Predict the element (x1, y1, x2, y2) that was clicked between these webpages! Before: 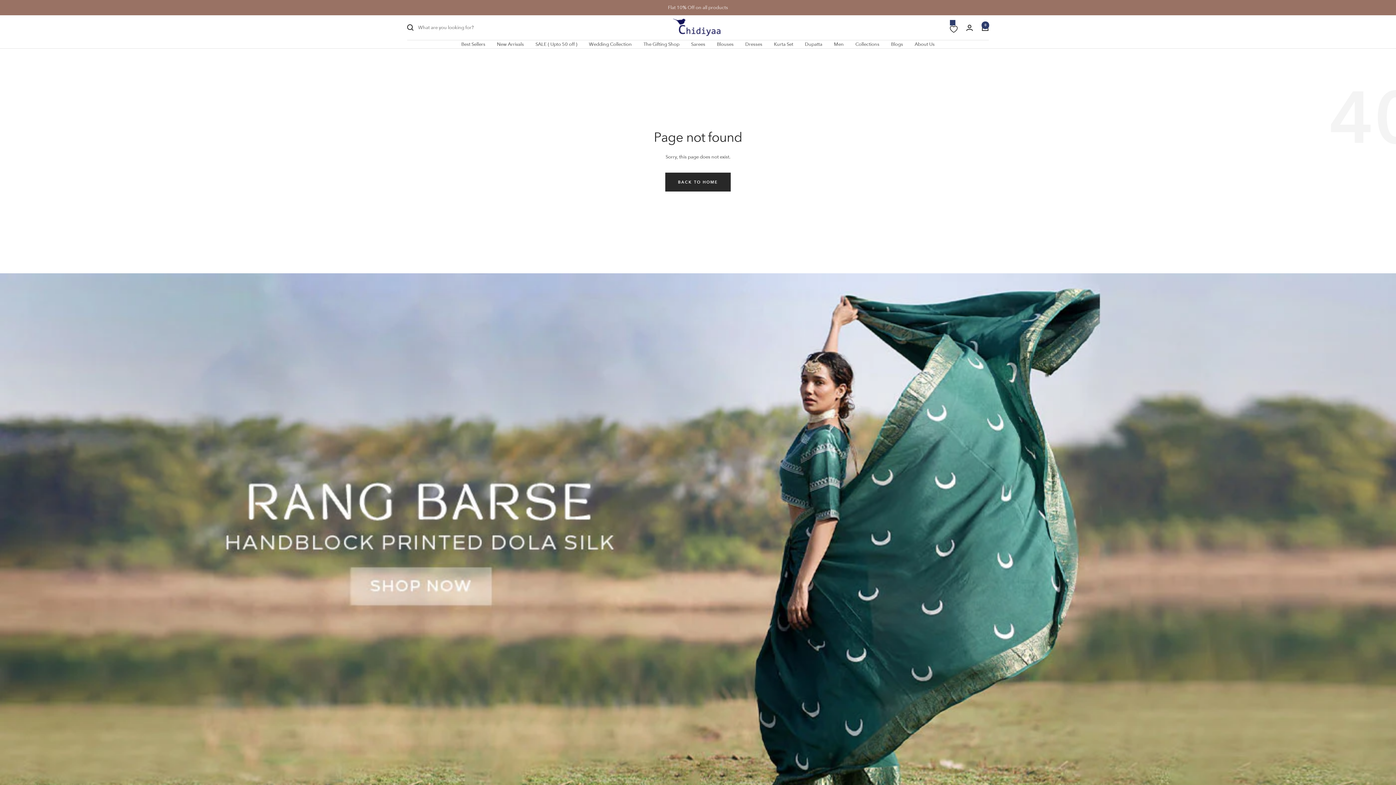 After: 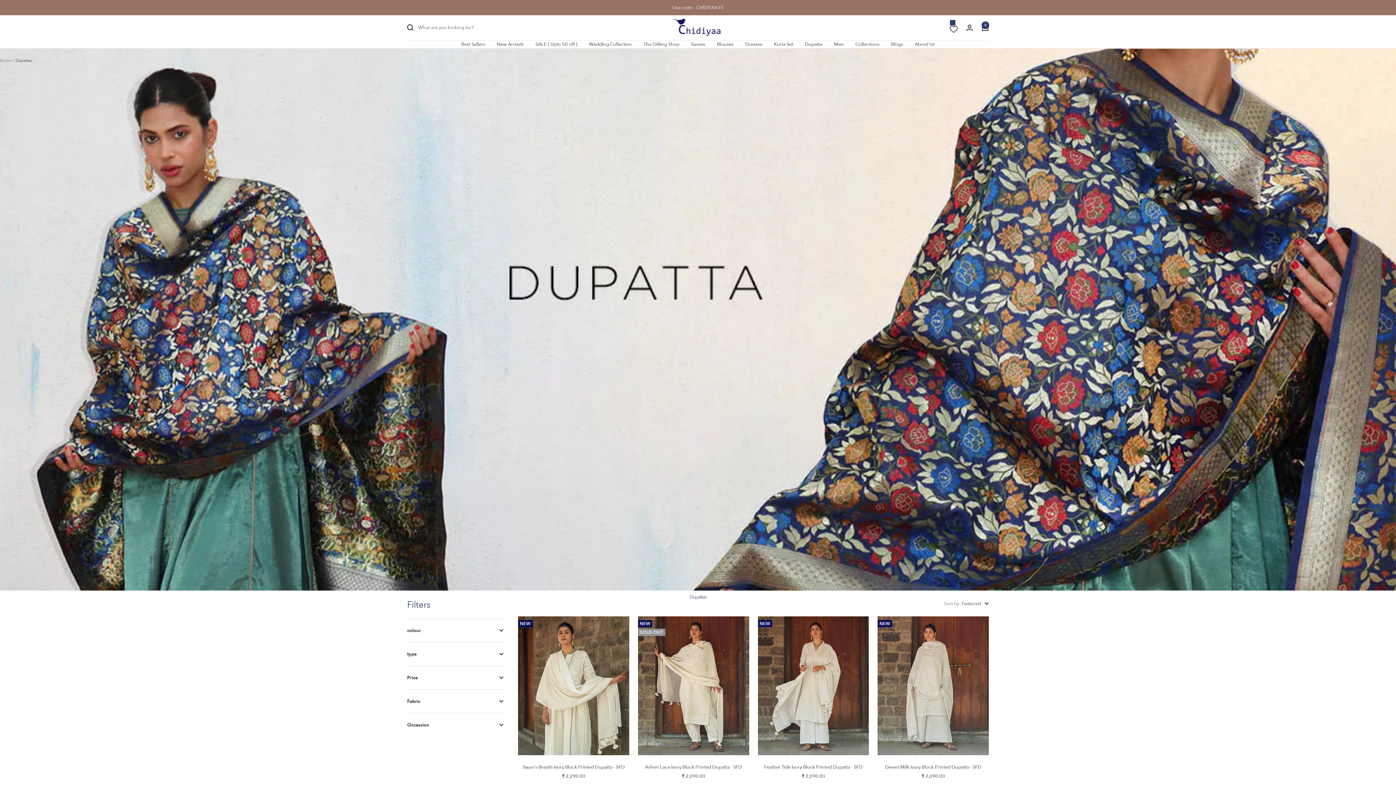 Action: bbox: (805, 40, 822, 48) label: Dupatta